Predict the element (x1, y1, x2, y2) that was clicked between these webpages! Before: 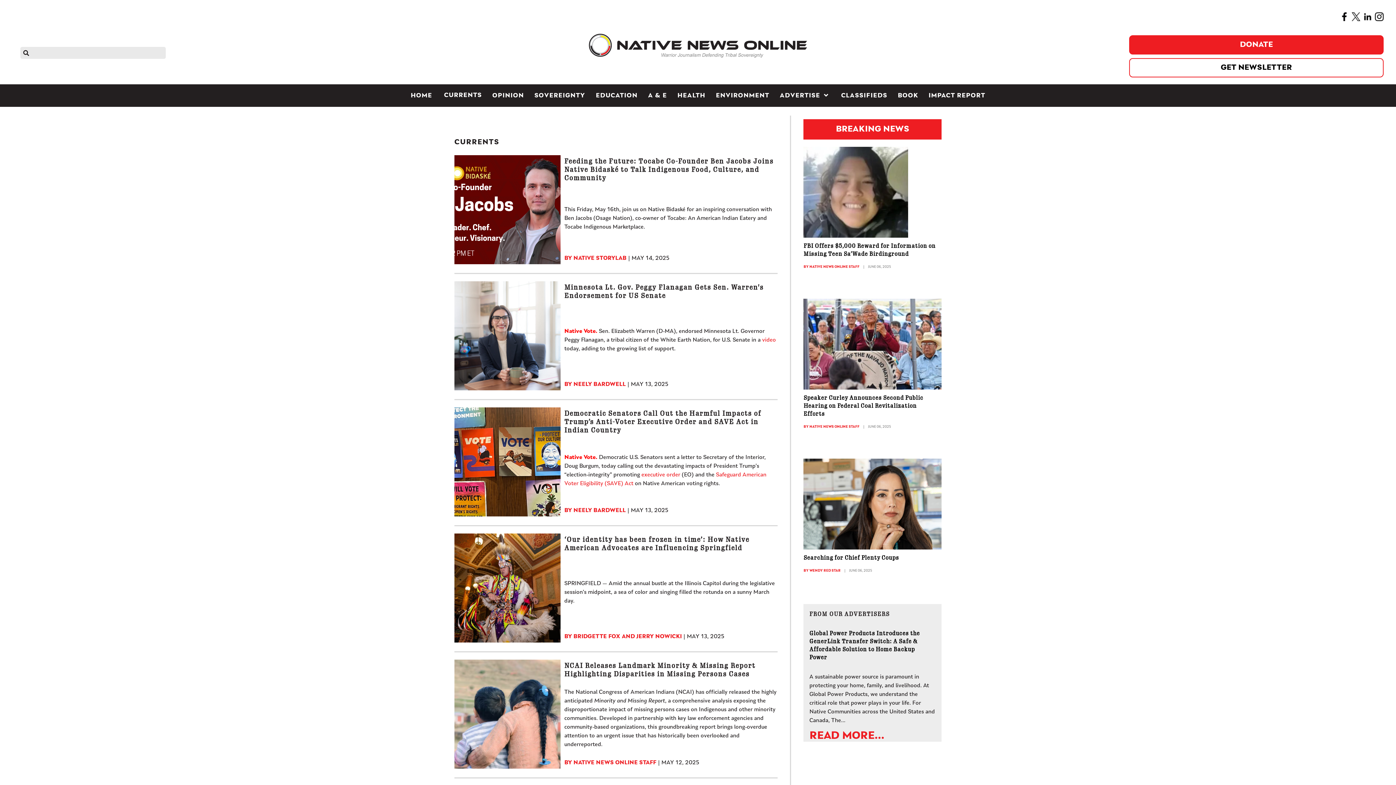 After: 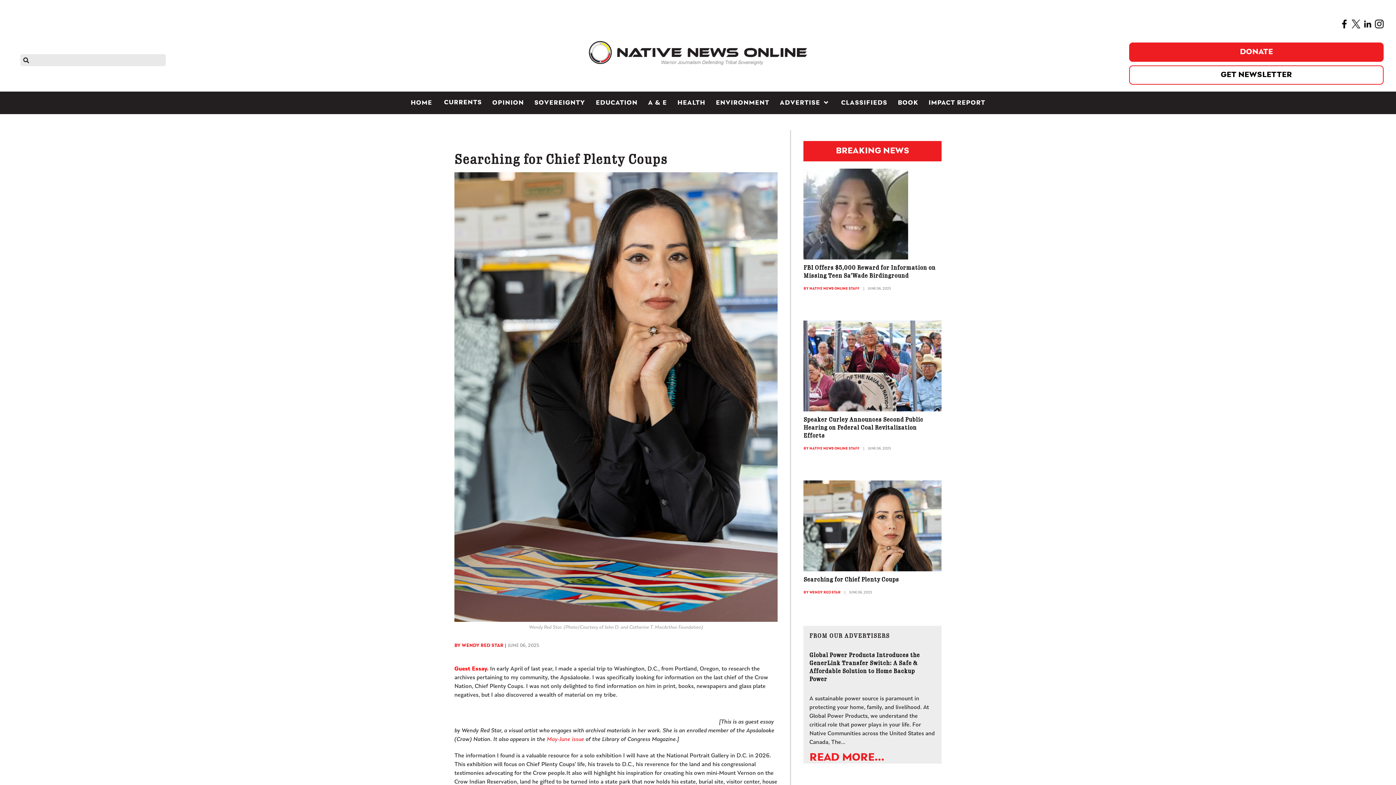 Action: label: Searching for Chief Plenty Coups bbox: (803, 554, 899, 561)